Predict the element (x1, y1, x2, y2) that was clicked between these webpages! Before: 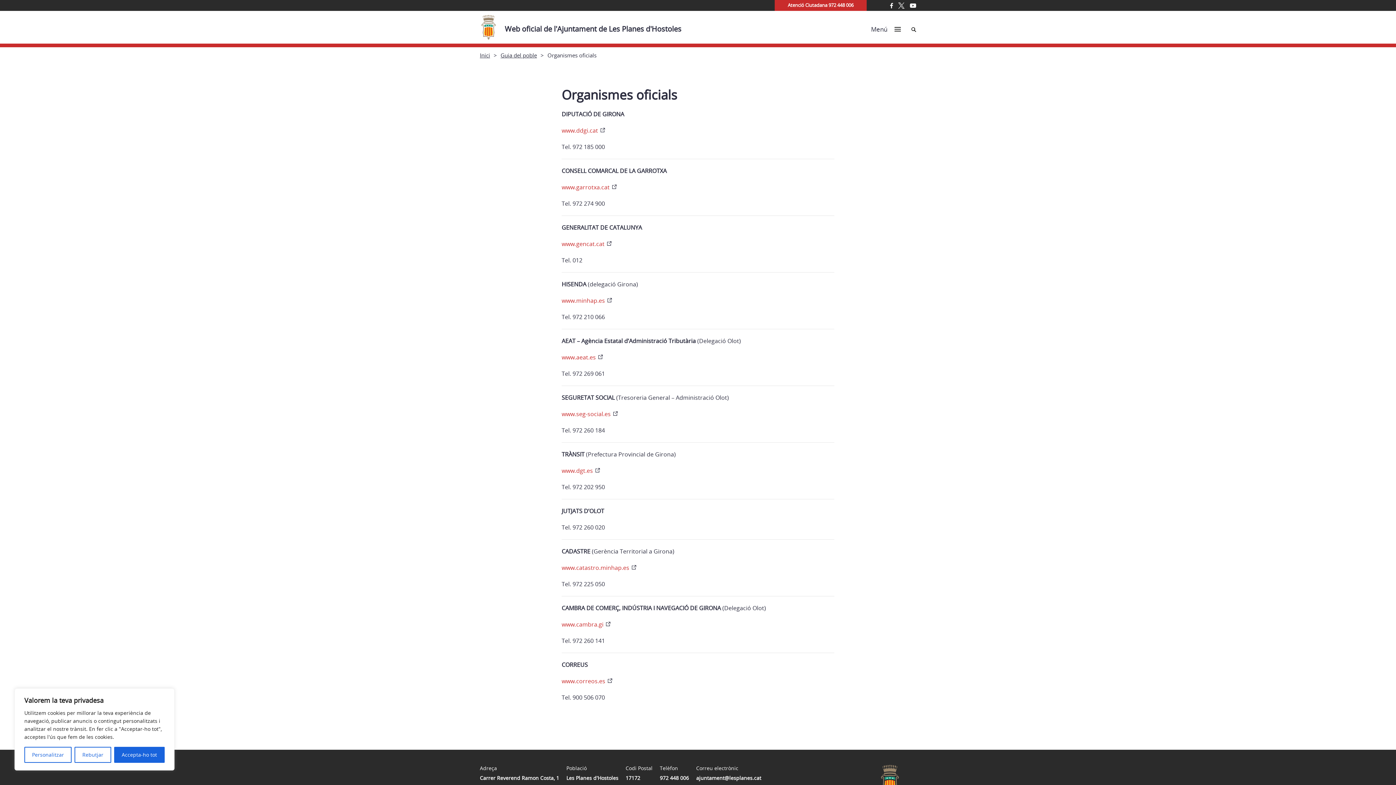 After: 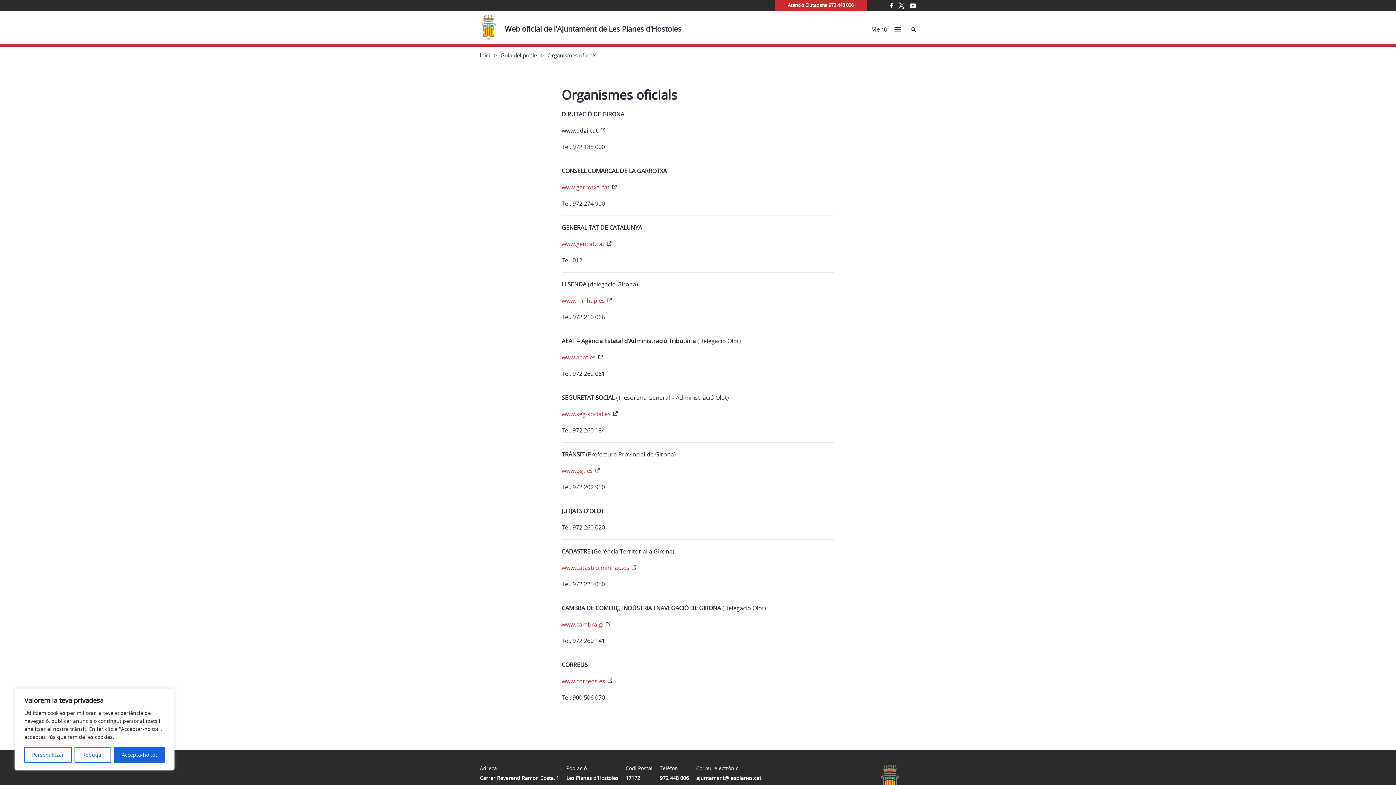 Action: label: www.ddgi.cat bbox: (561, 126, 607, 134)